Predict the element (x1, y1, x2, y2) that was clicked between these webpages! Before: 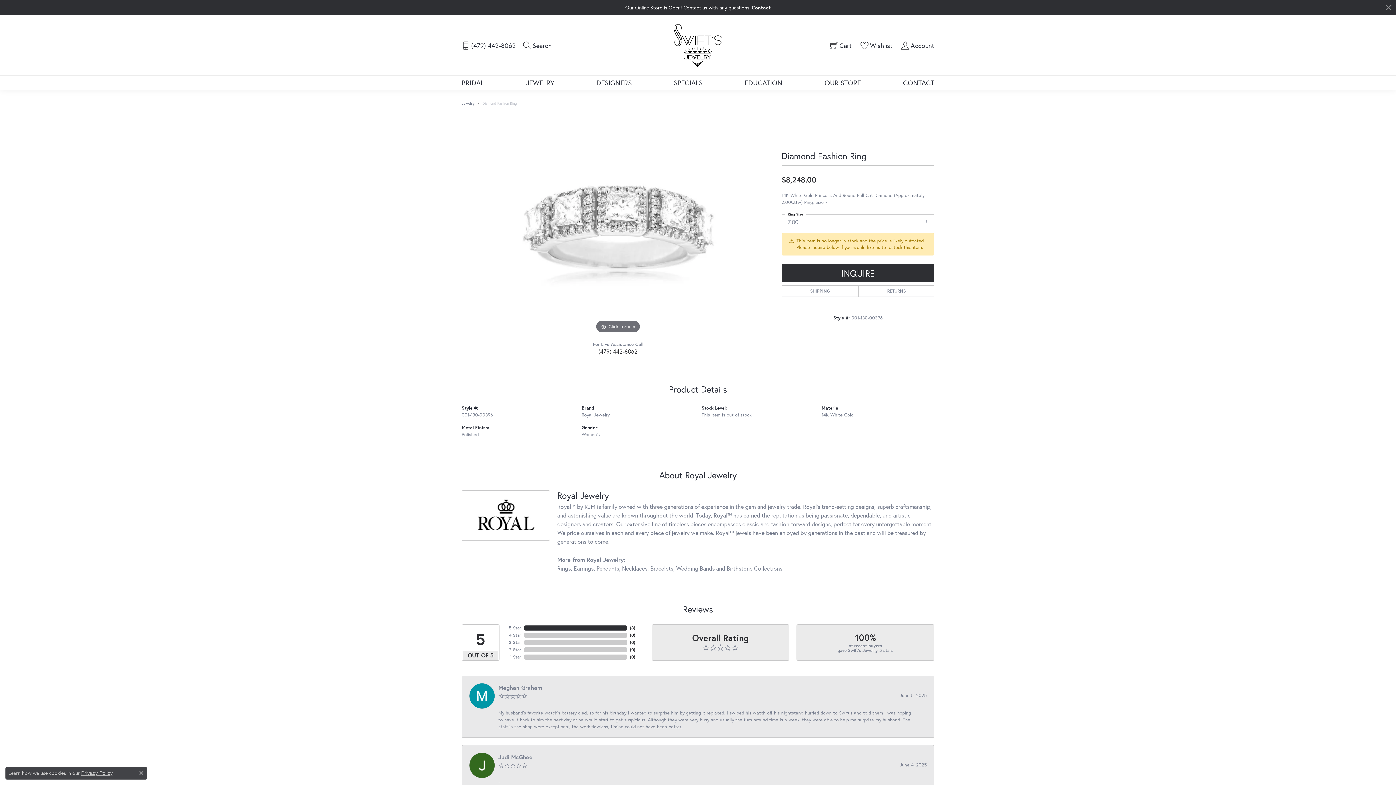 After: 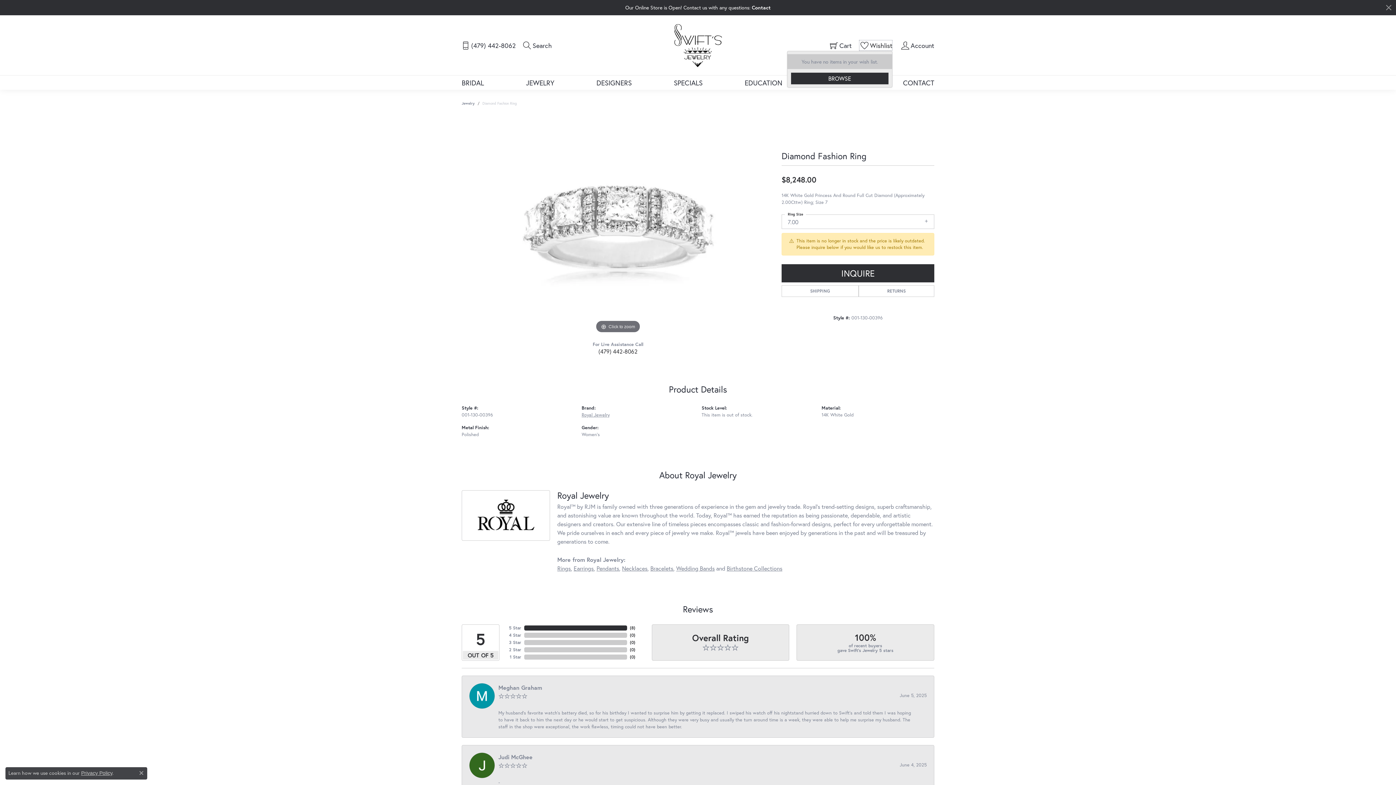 Action: label: My Wish List bbox: (859, 39, 892, 50)